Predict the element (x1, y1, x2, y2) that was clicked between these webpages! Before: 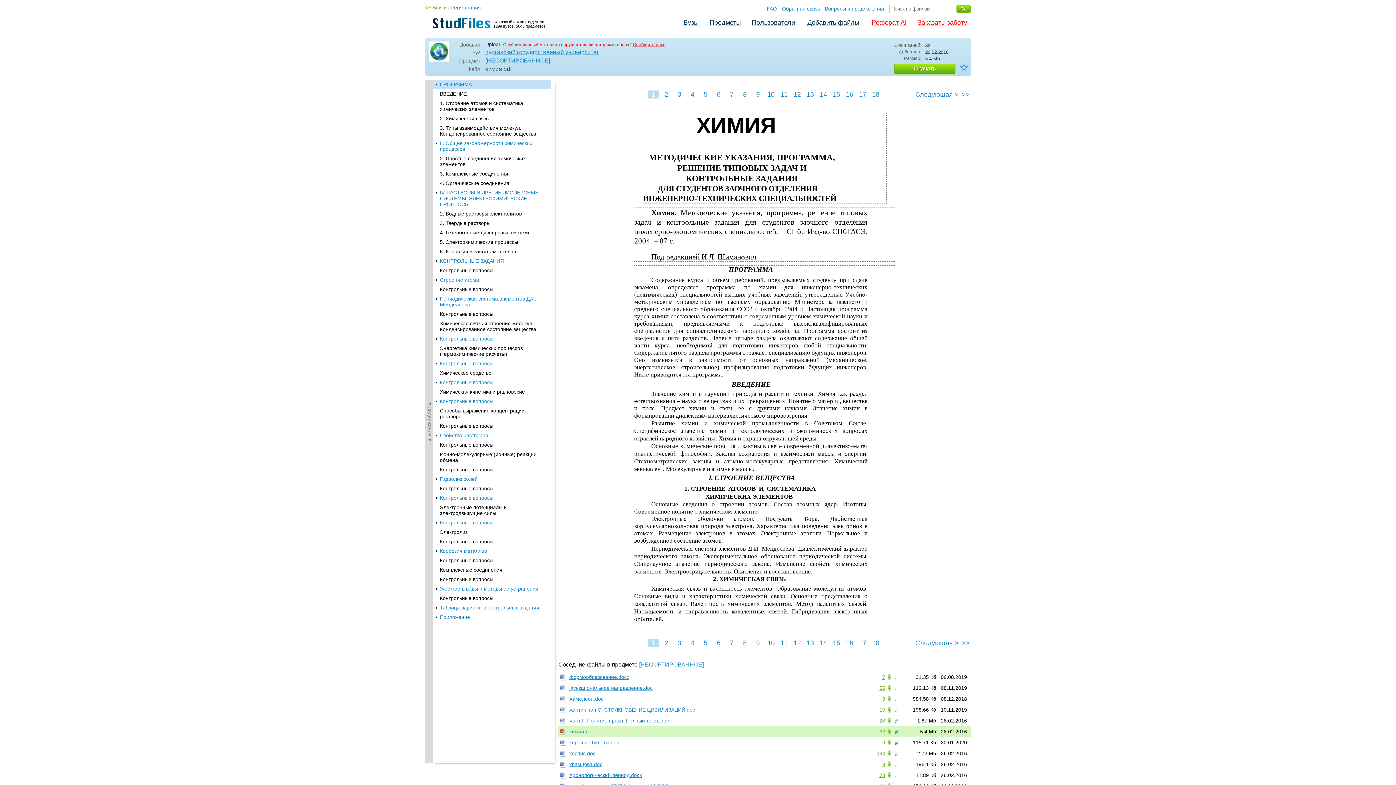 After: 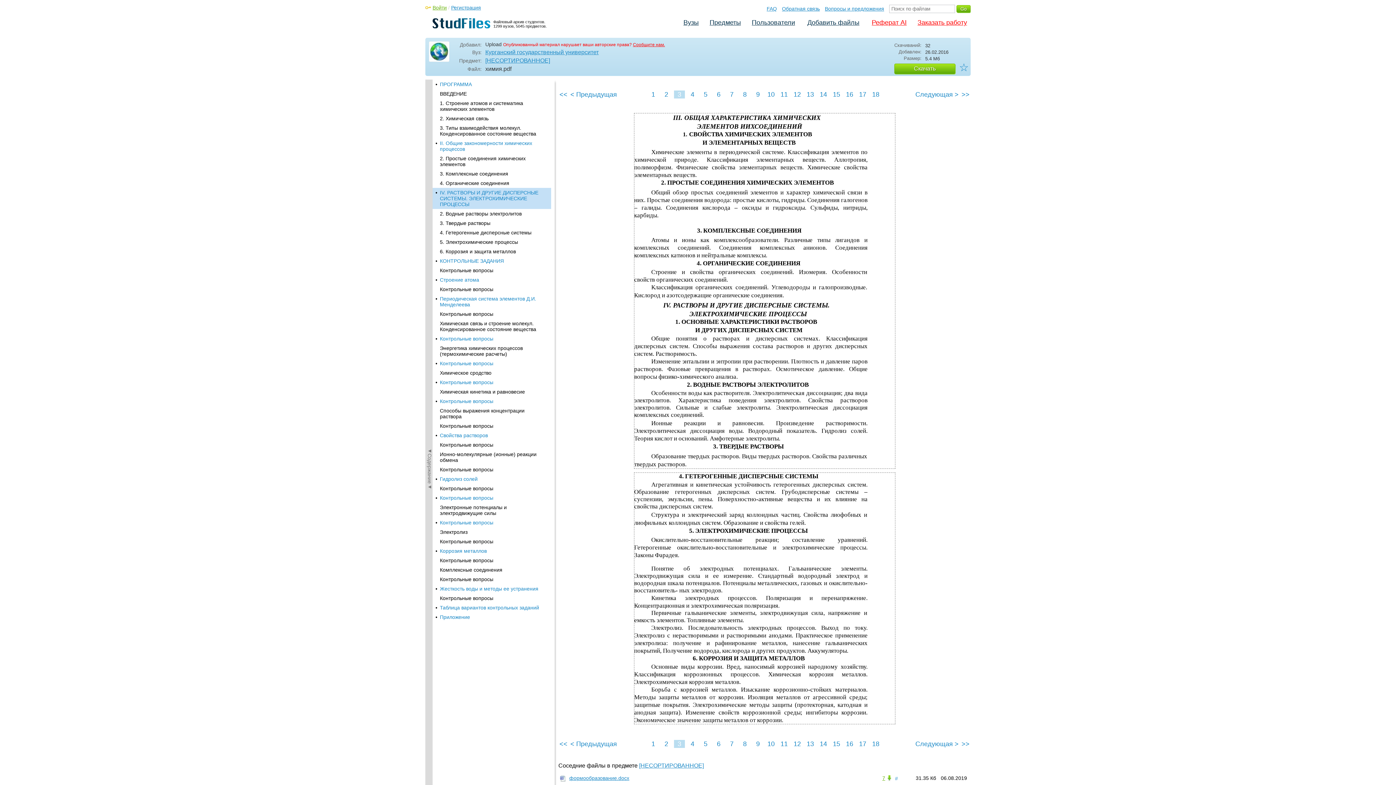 Action: bbox: (674, 90, 685, 98) label: 3